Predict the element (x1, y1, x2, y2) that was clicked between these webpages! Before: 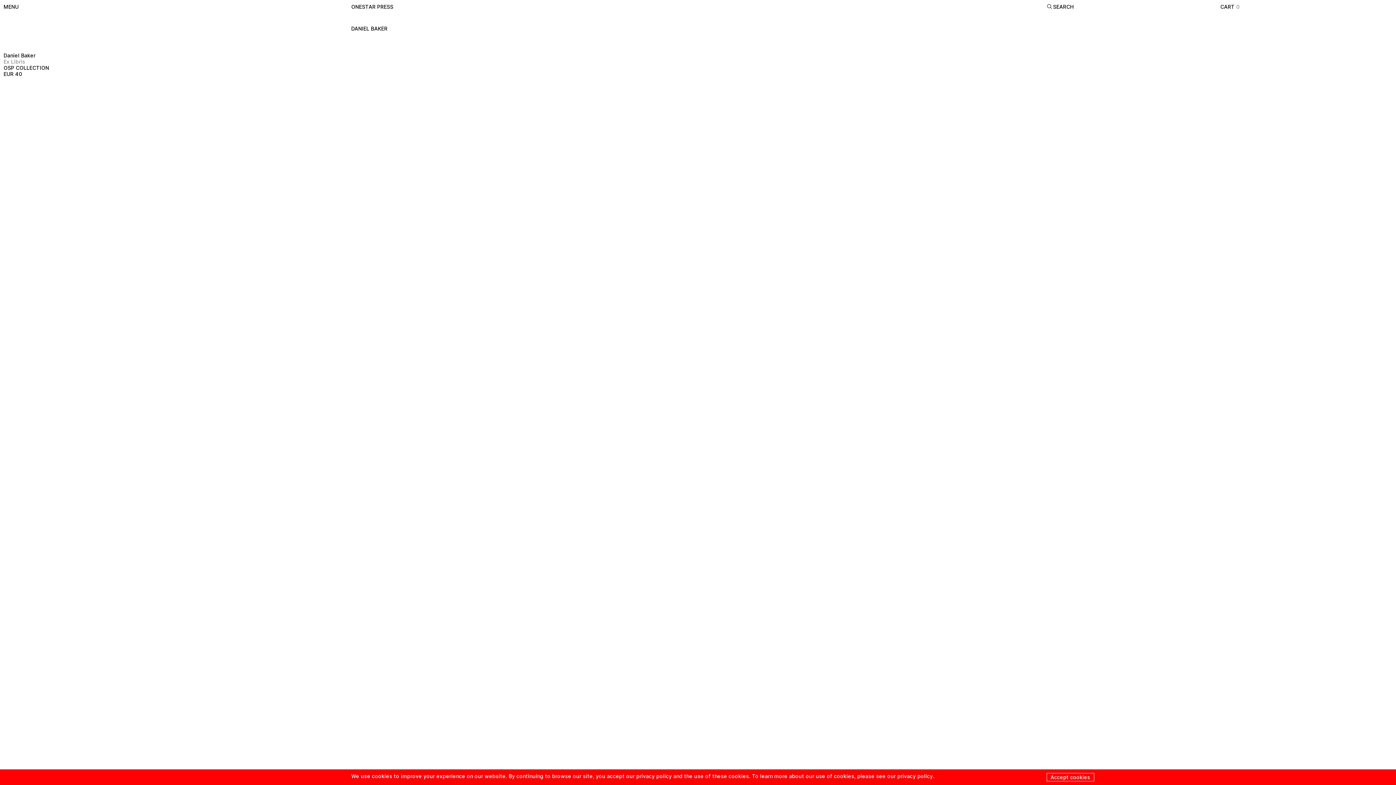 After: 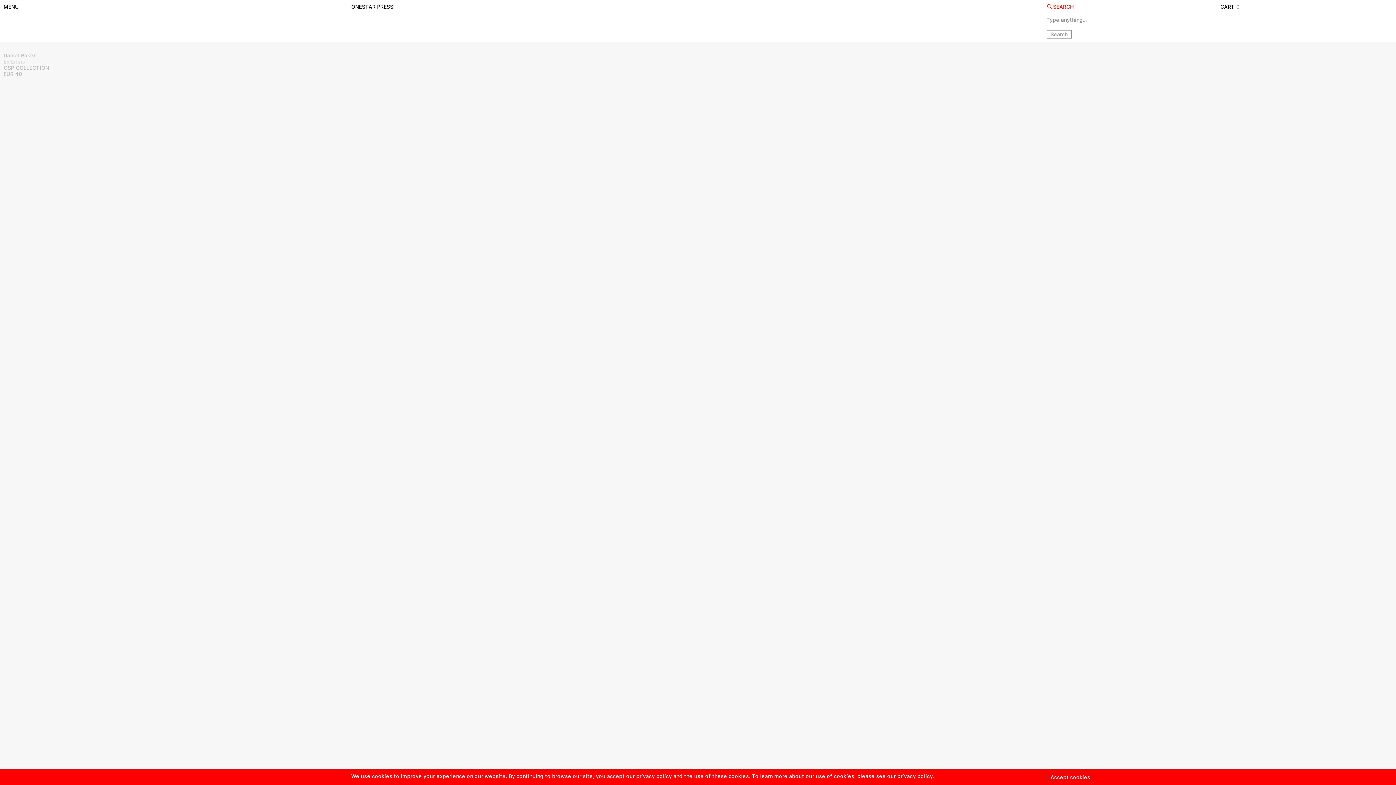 Action: label: SEARCH bbox: (1046, 3, 1074, 9)